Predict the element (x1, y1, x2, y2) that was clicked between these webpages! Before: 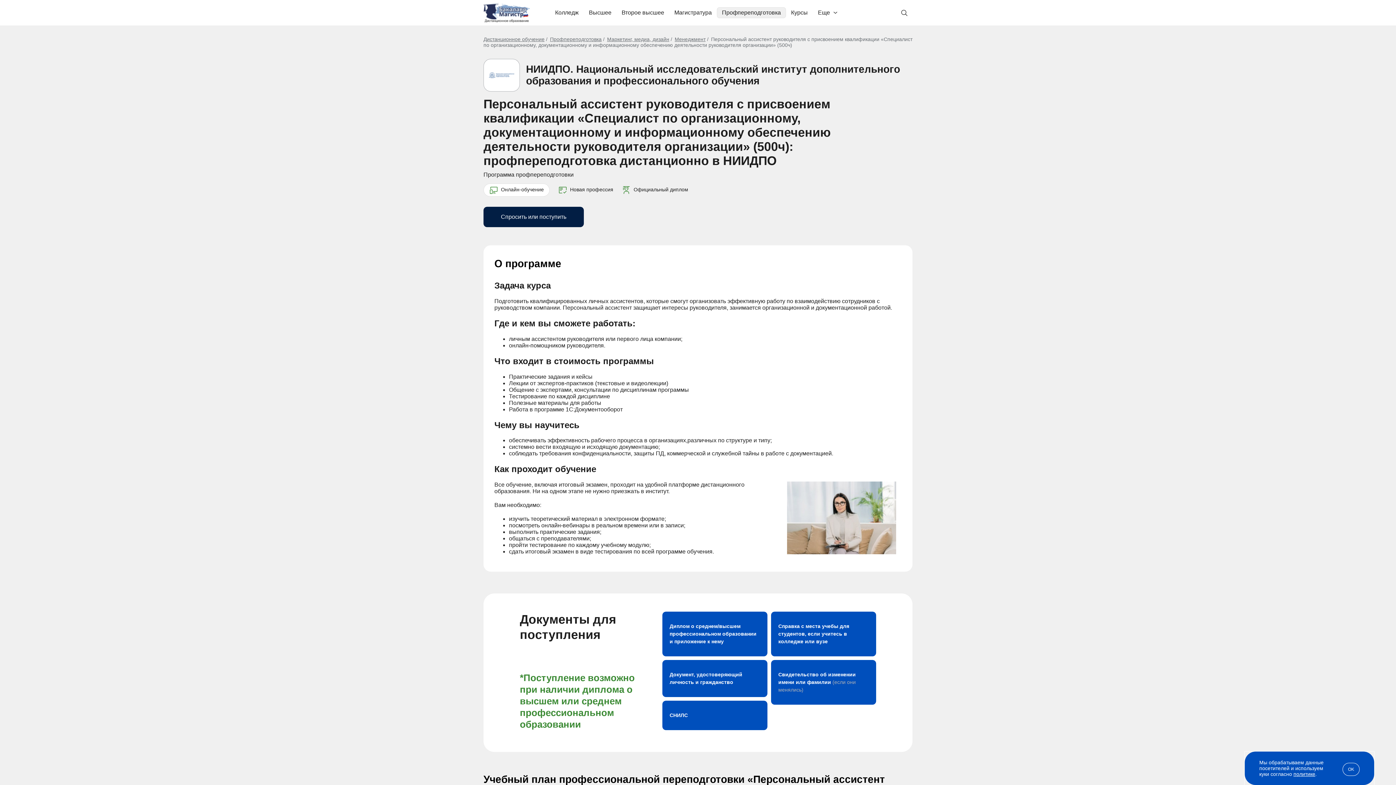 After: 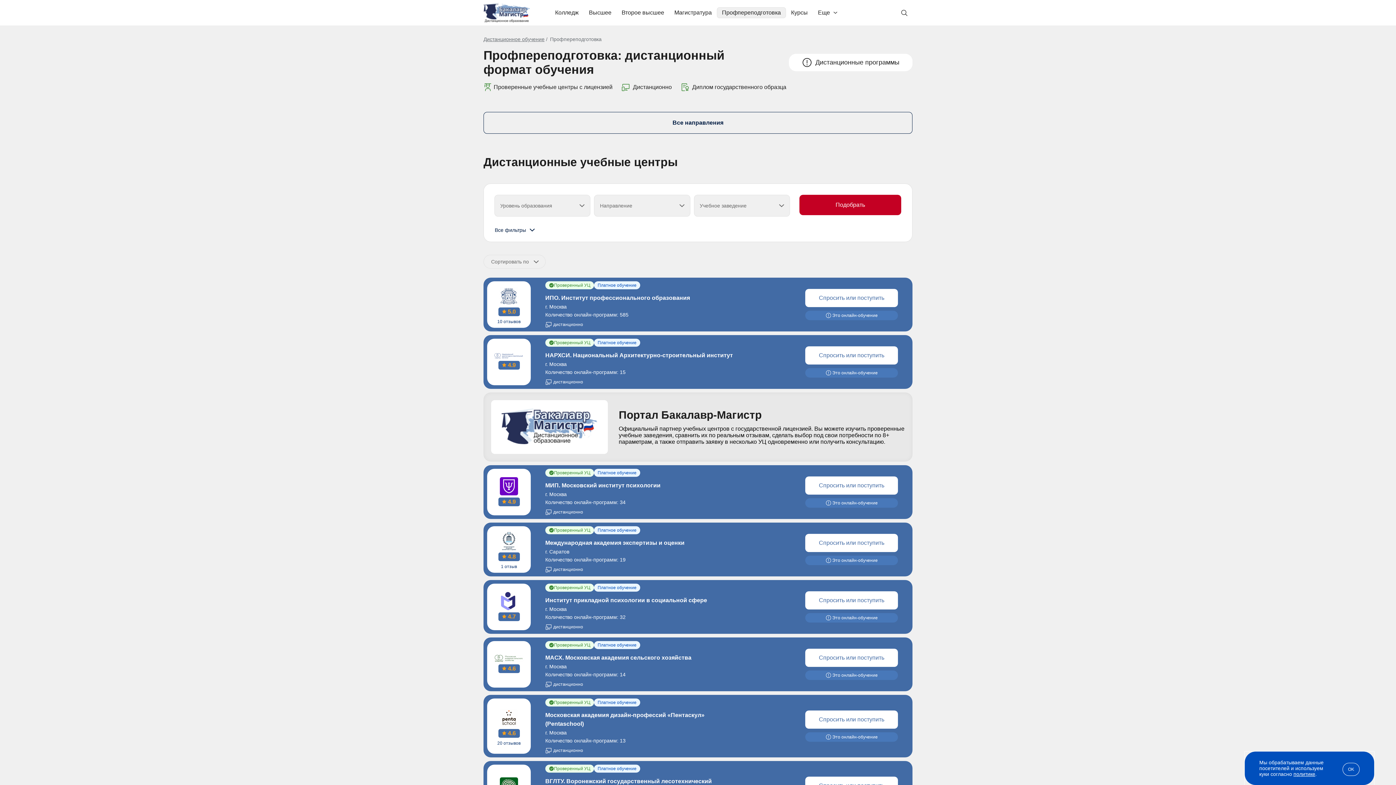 Action: label: Профпереподготовка bbox: (717, 7, 786, 18)